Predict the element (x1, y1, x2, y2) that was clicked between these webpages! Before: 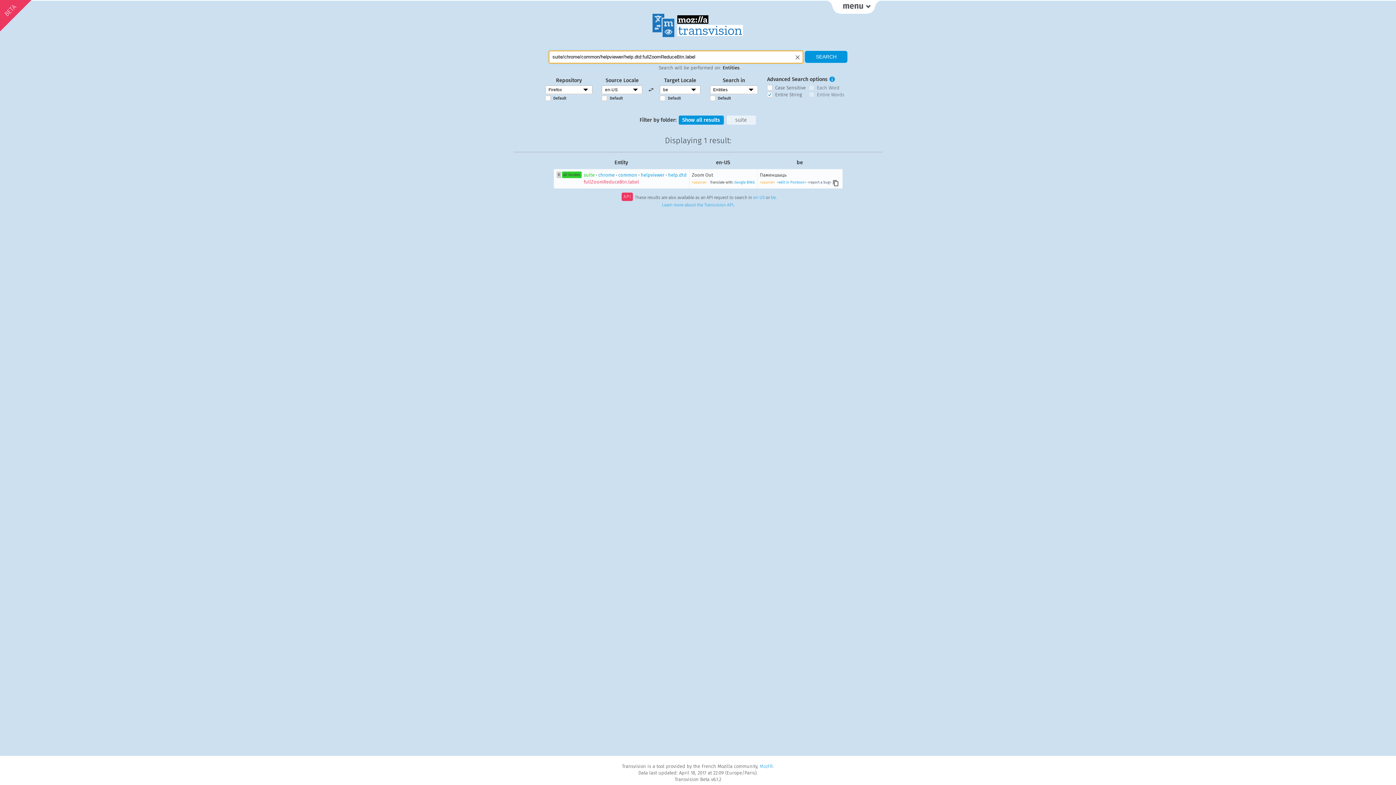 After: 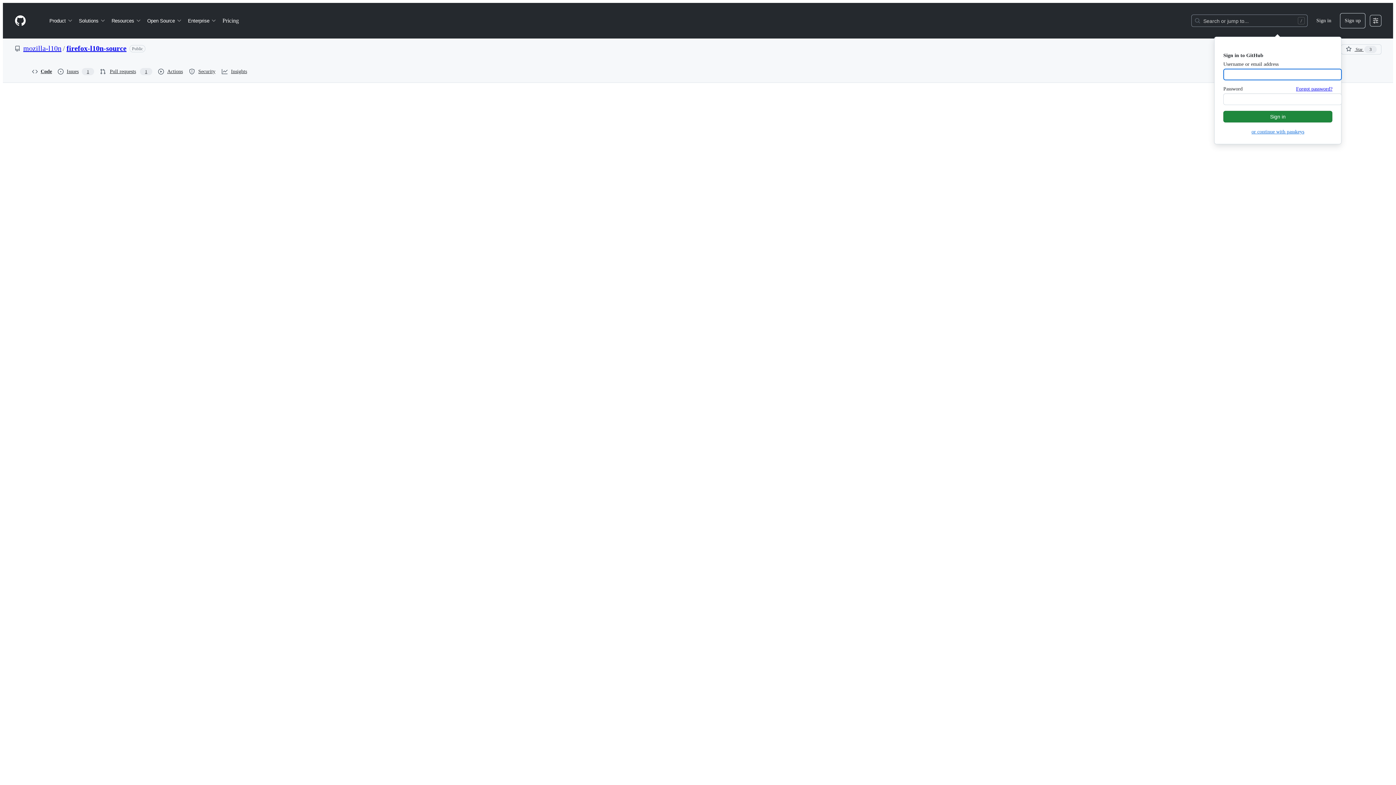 Action: bbox: (692, 180, 706, 184) label: <source>